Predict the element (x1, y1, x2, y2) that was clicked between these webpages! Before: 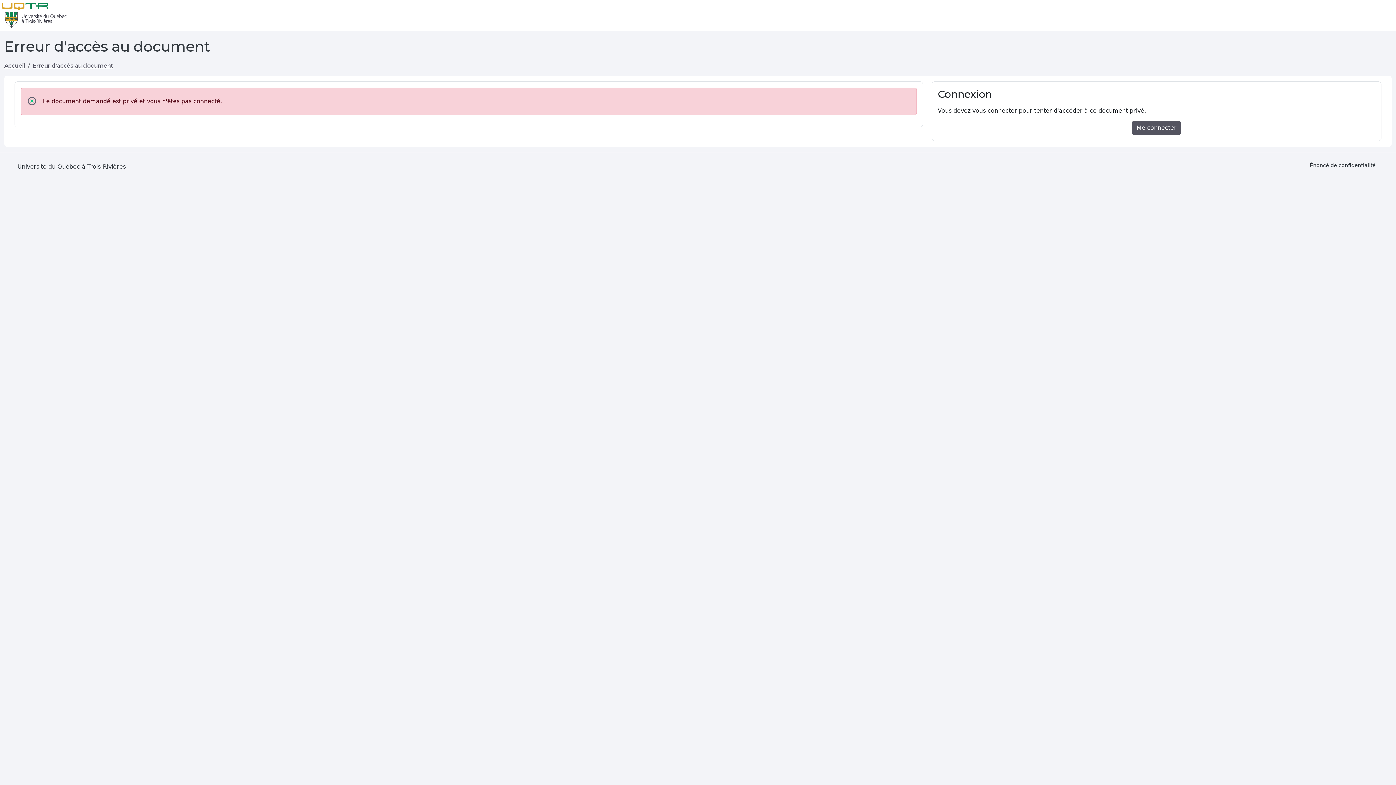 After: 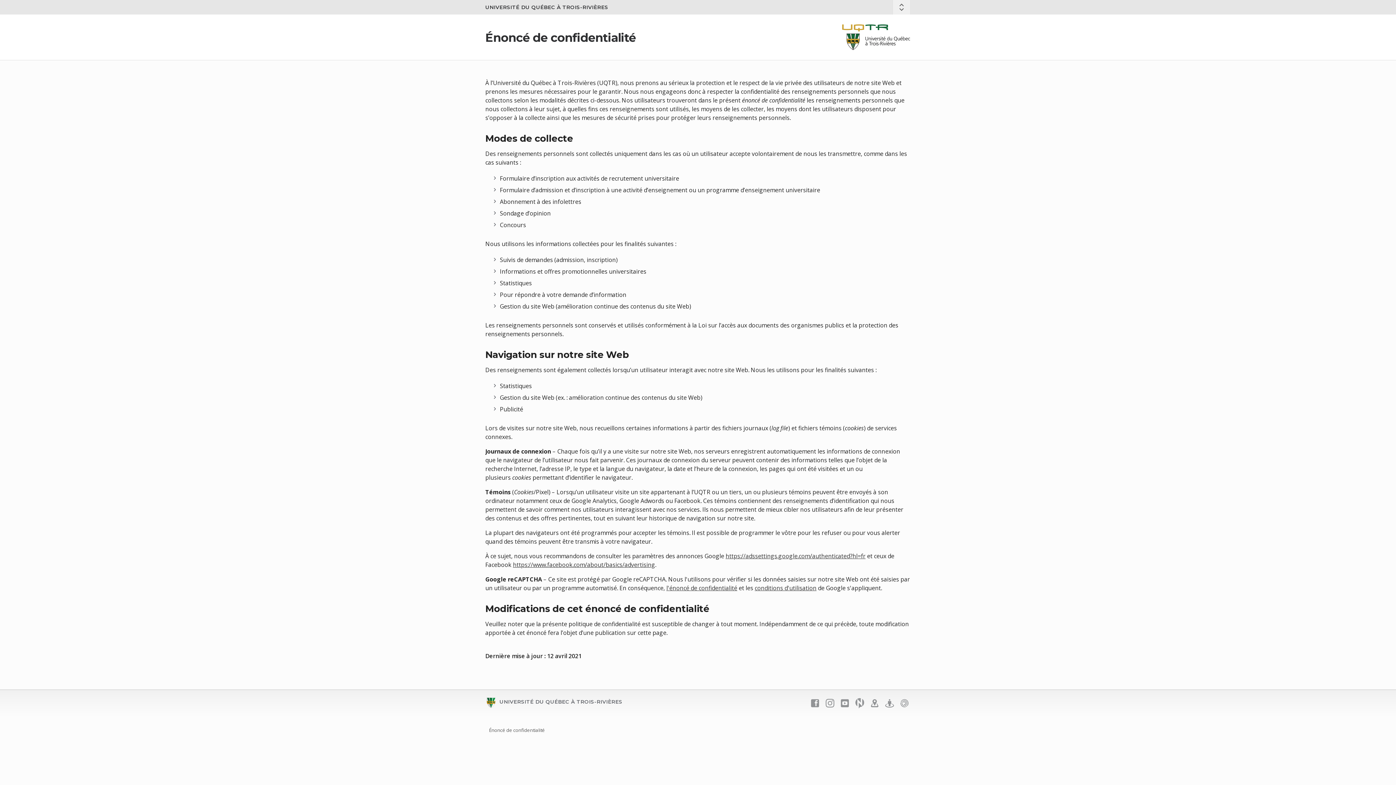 Action: bbox: (1307, 158, 1378, 172) label: Énoncé de confidentialité